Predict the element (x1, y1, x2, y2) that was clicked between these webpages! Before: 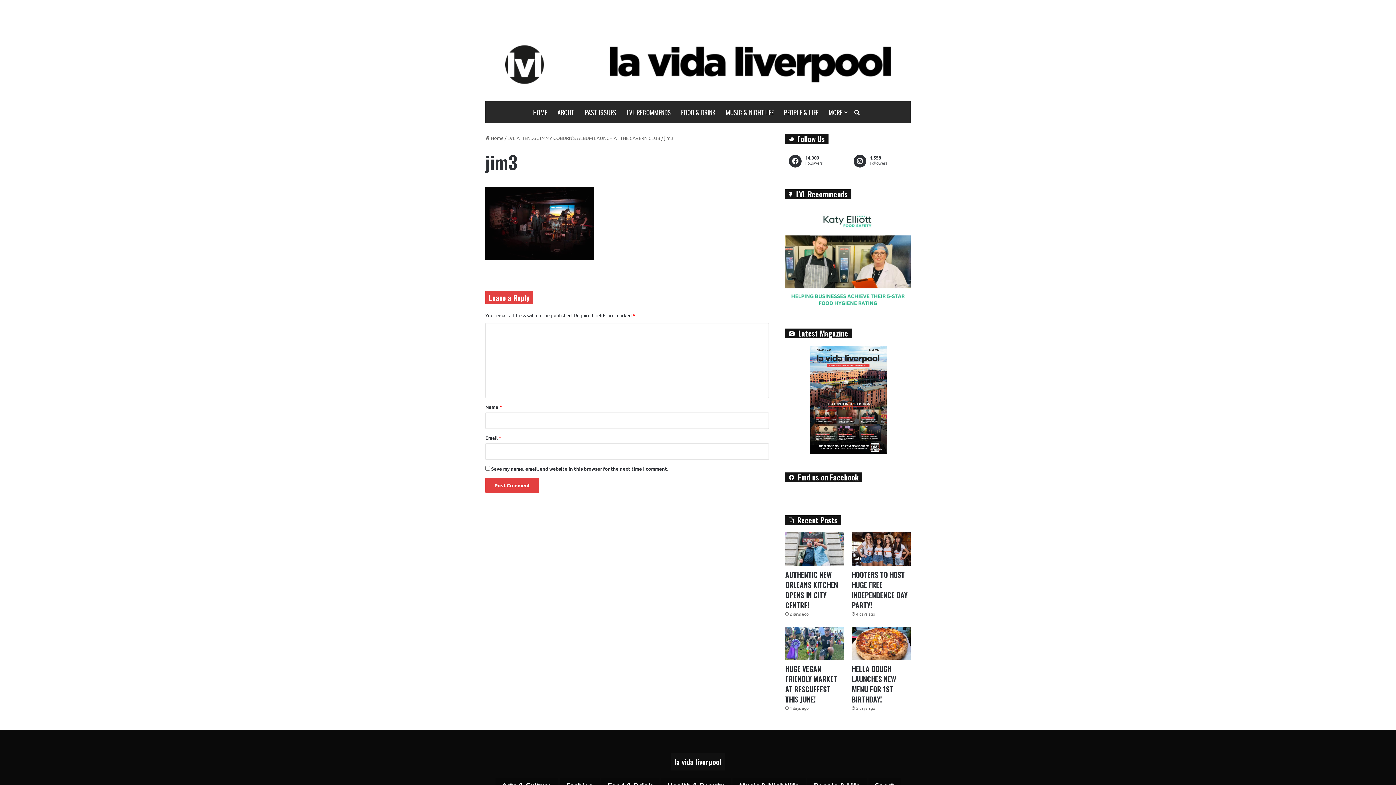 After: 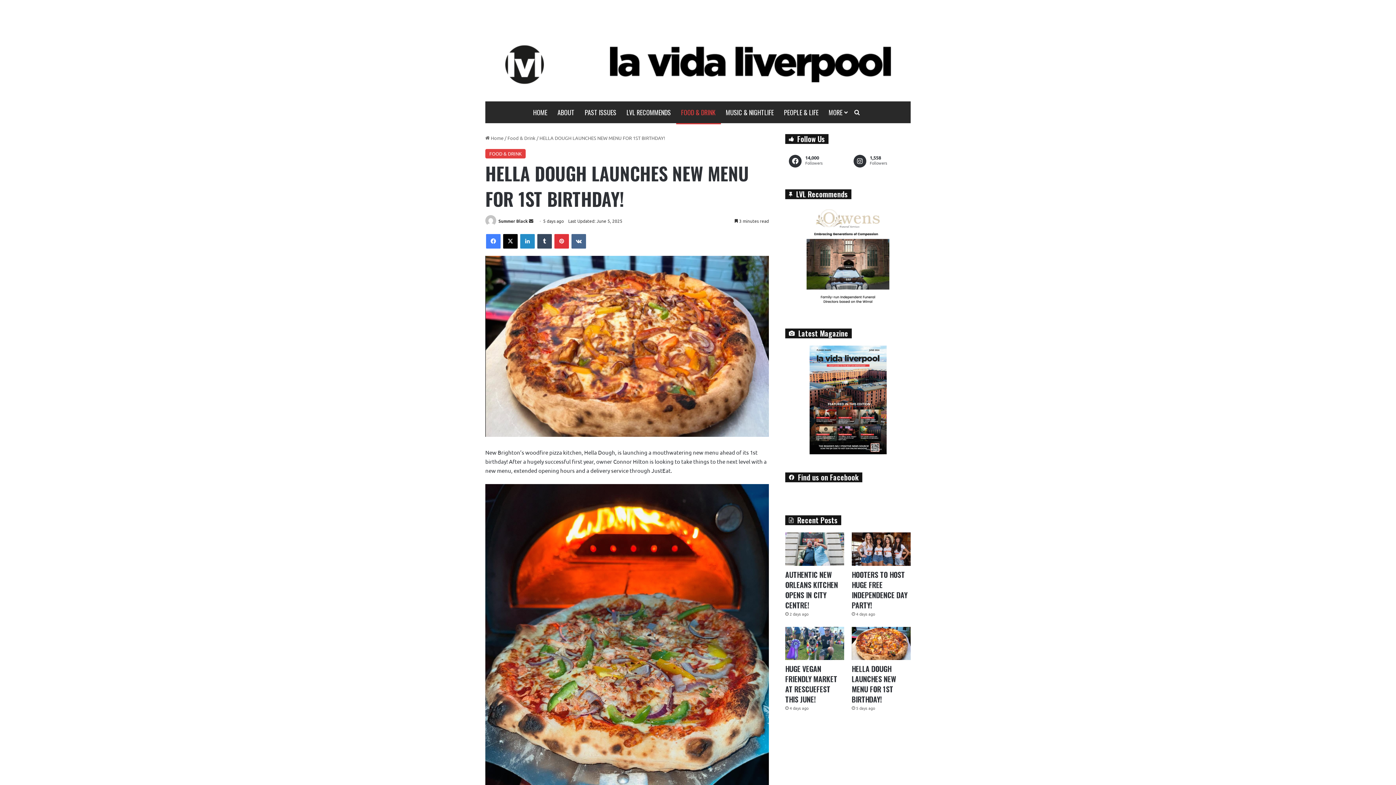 Action: label: HELLA DOUGH LAUNCHES NEW MENU FOR 1ST BIRTHDAY! bbox: (851, 663, 896, 705)